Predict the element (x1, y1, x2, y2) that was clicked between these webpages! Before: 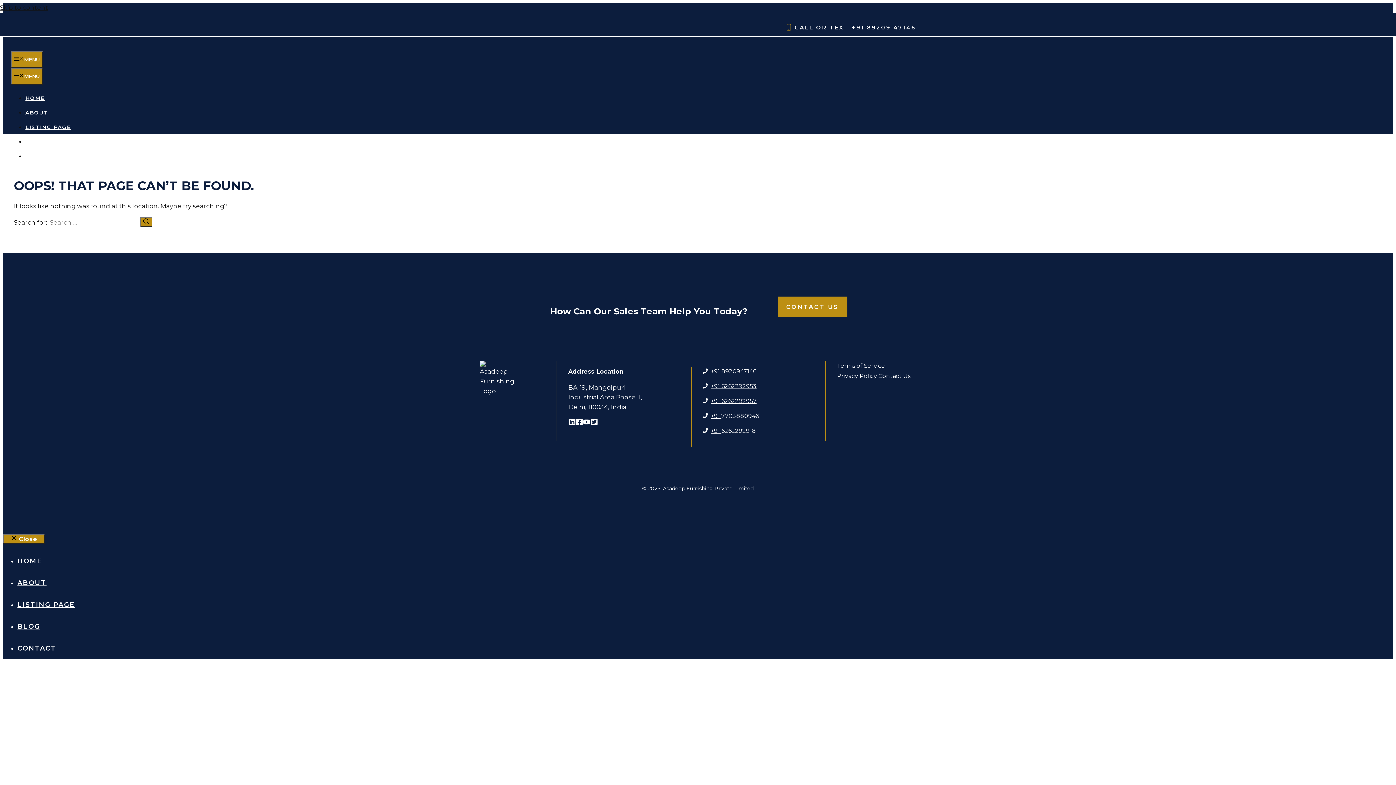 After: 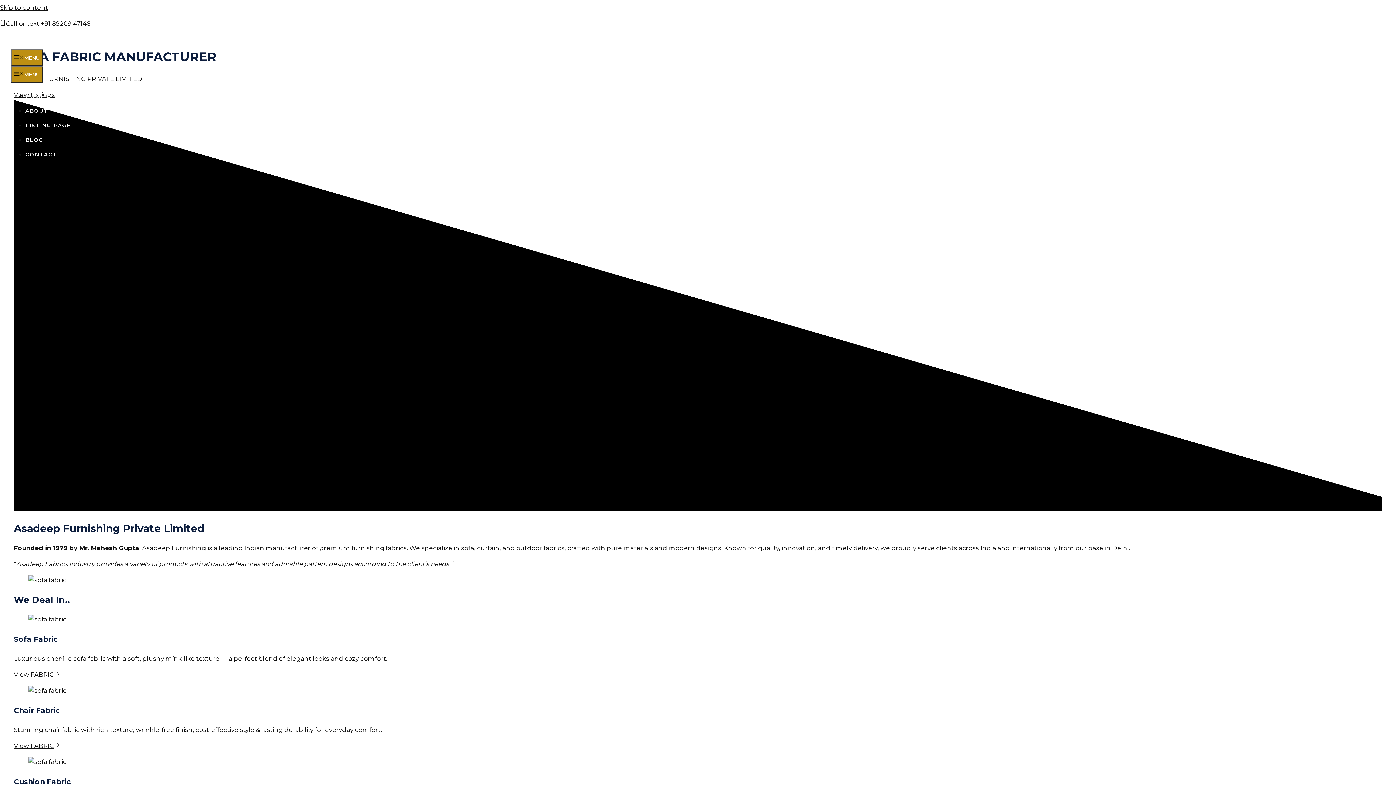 Action: bbox: (25, 94, 44, 101) label: HOME